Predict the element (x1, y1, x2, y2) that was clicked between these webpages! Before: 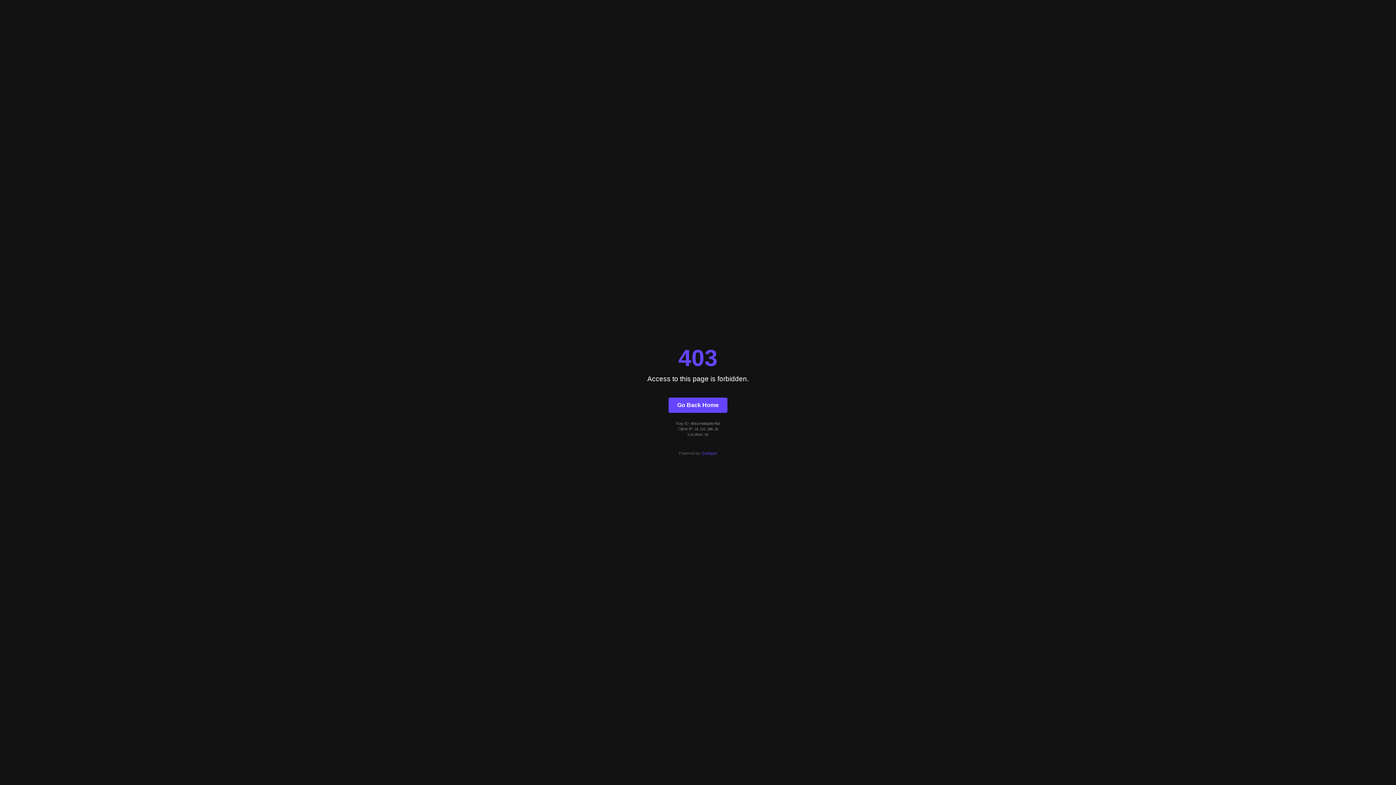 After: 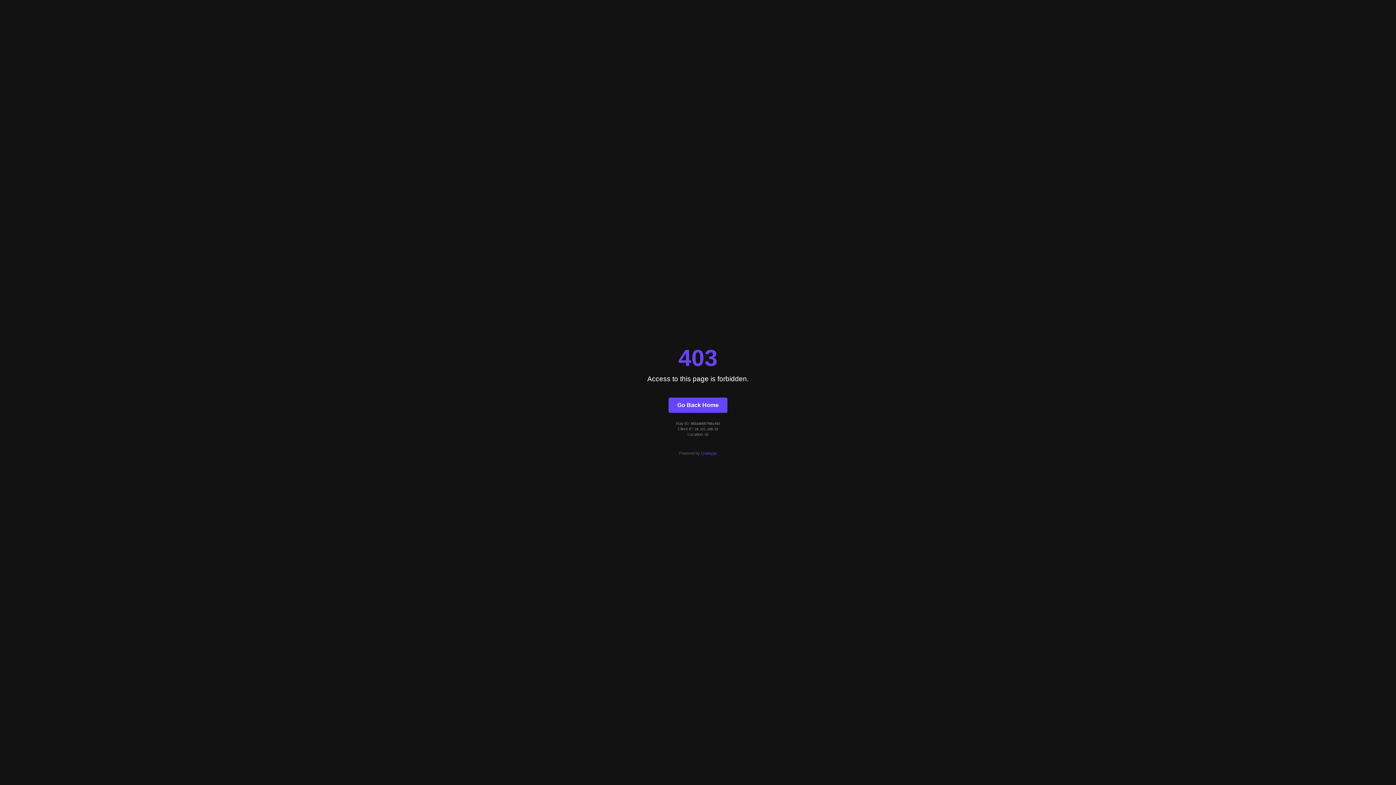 Action: label: Go Back Home bbox: (668, 397, 727, 412)